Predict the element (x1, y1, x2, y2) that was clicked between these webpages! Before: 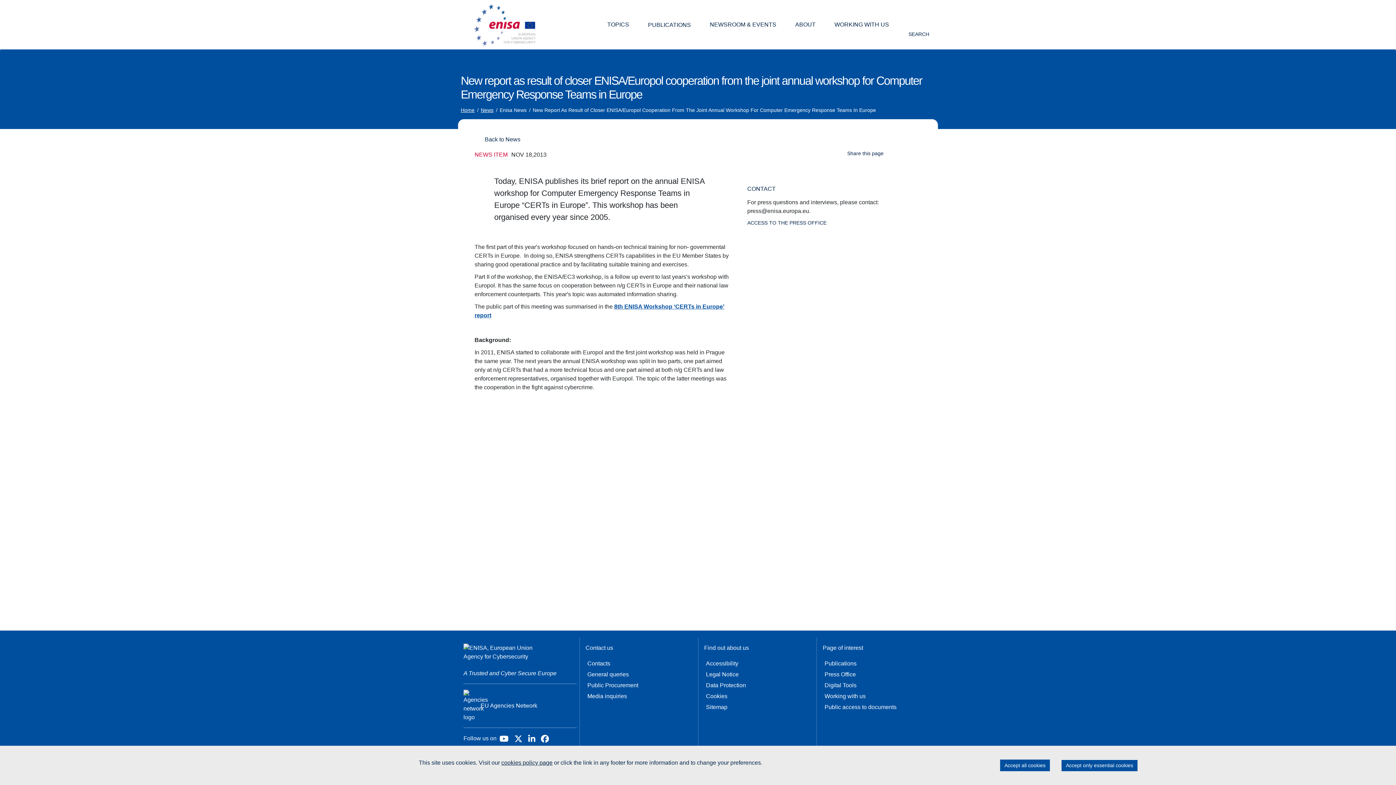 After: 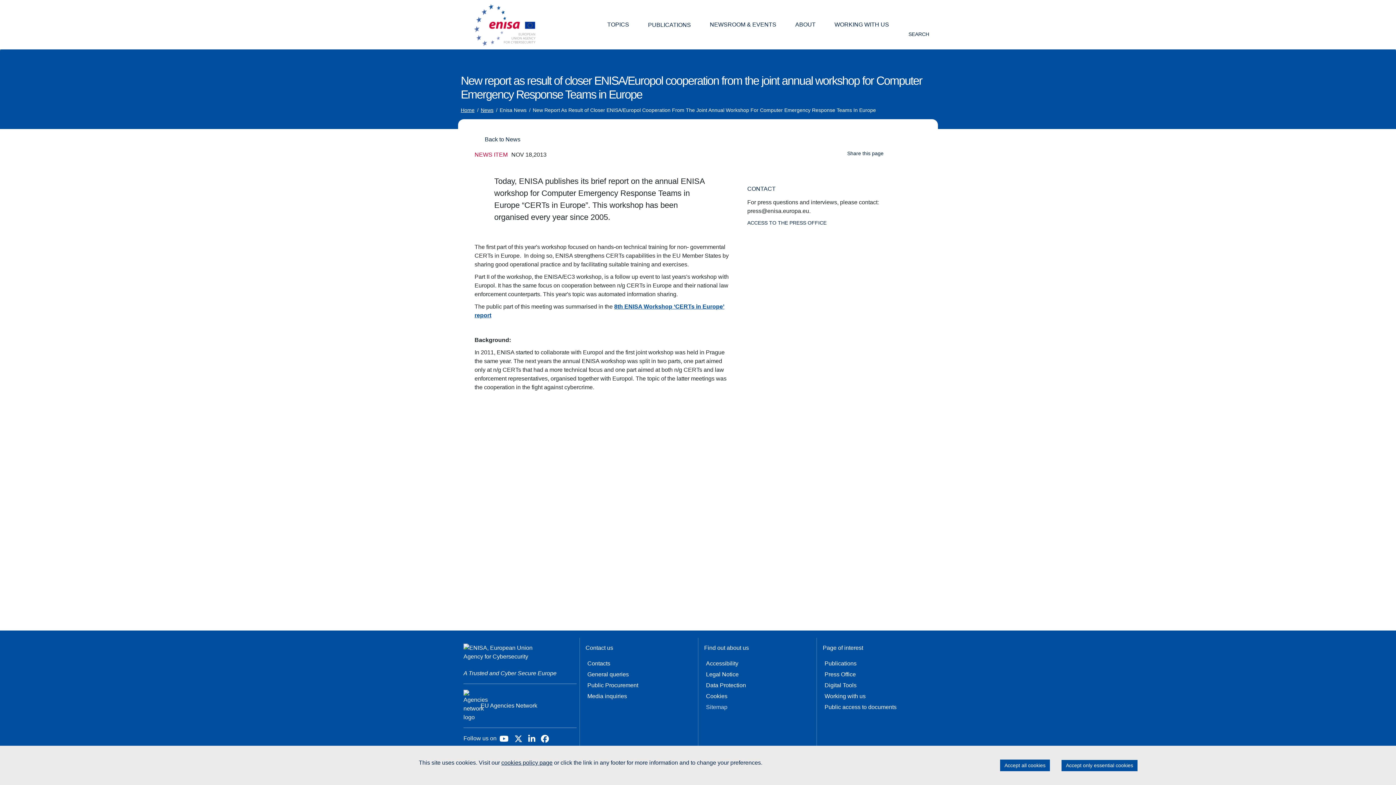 Action: label: Sitemap bbox: (704, 702, 748, 713)